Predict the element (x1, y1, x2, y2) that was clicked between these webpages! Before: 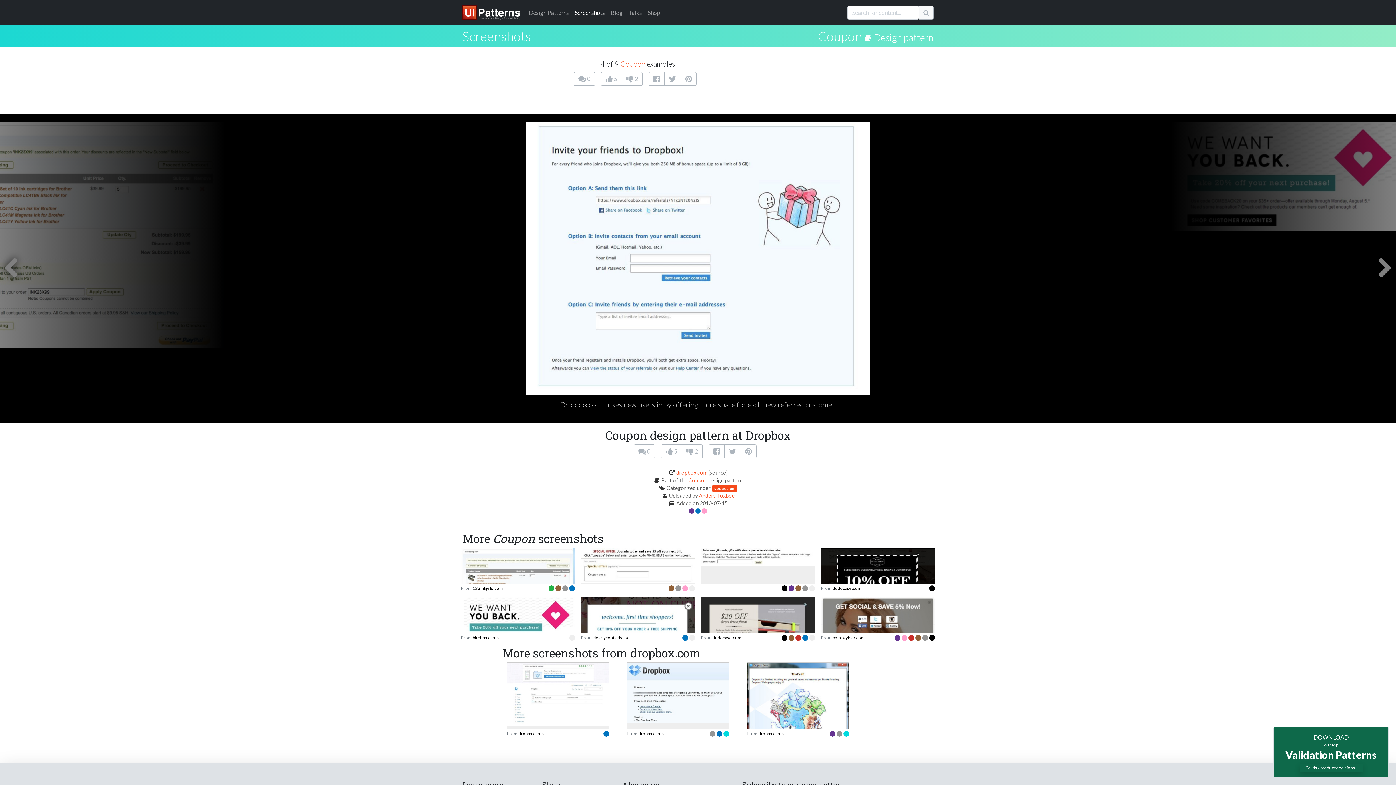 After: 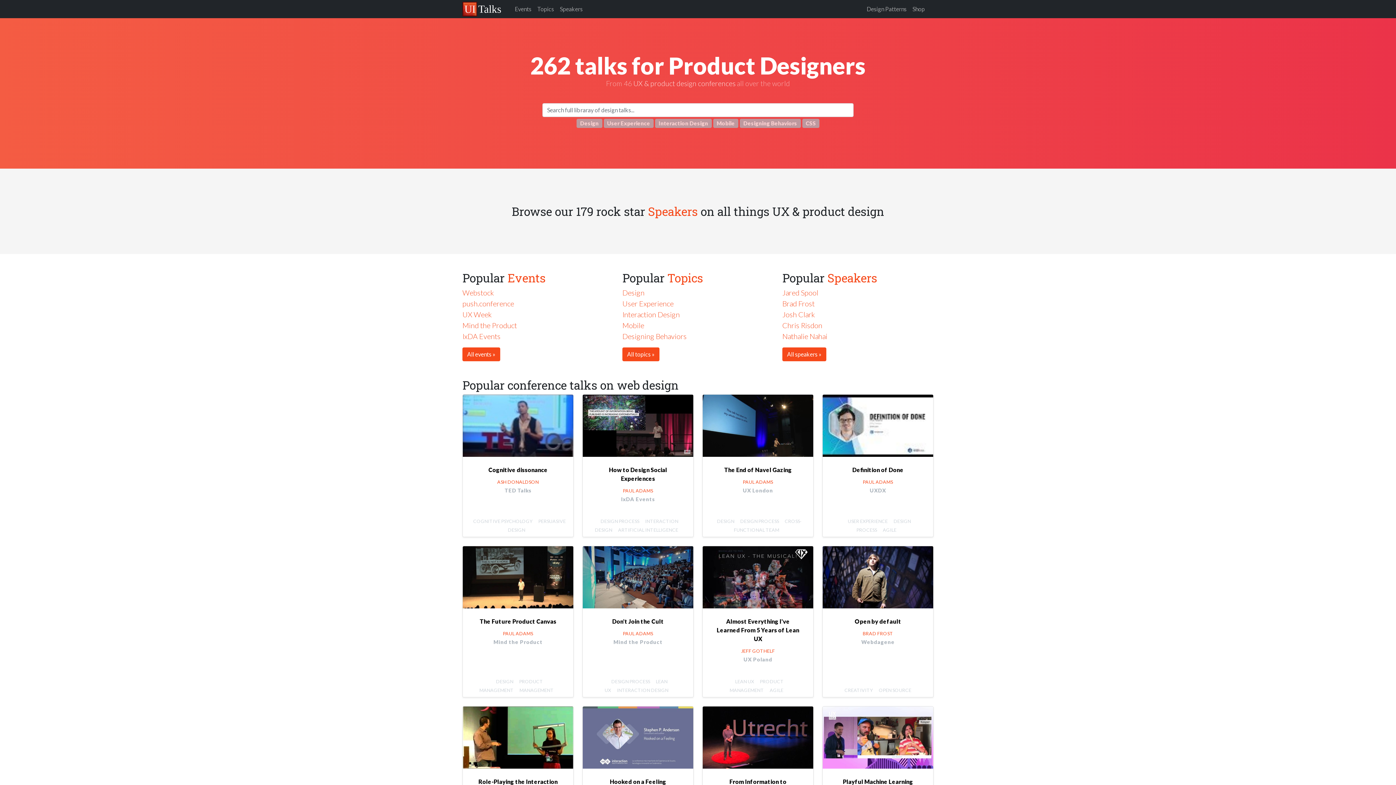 Action: label: Talks bbox: (625, 5, 645, 20)